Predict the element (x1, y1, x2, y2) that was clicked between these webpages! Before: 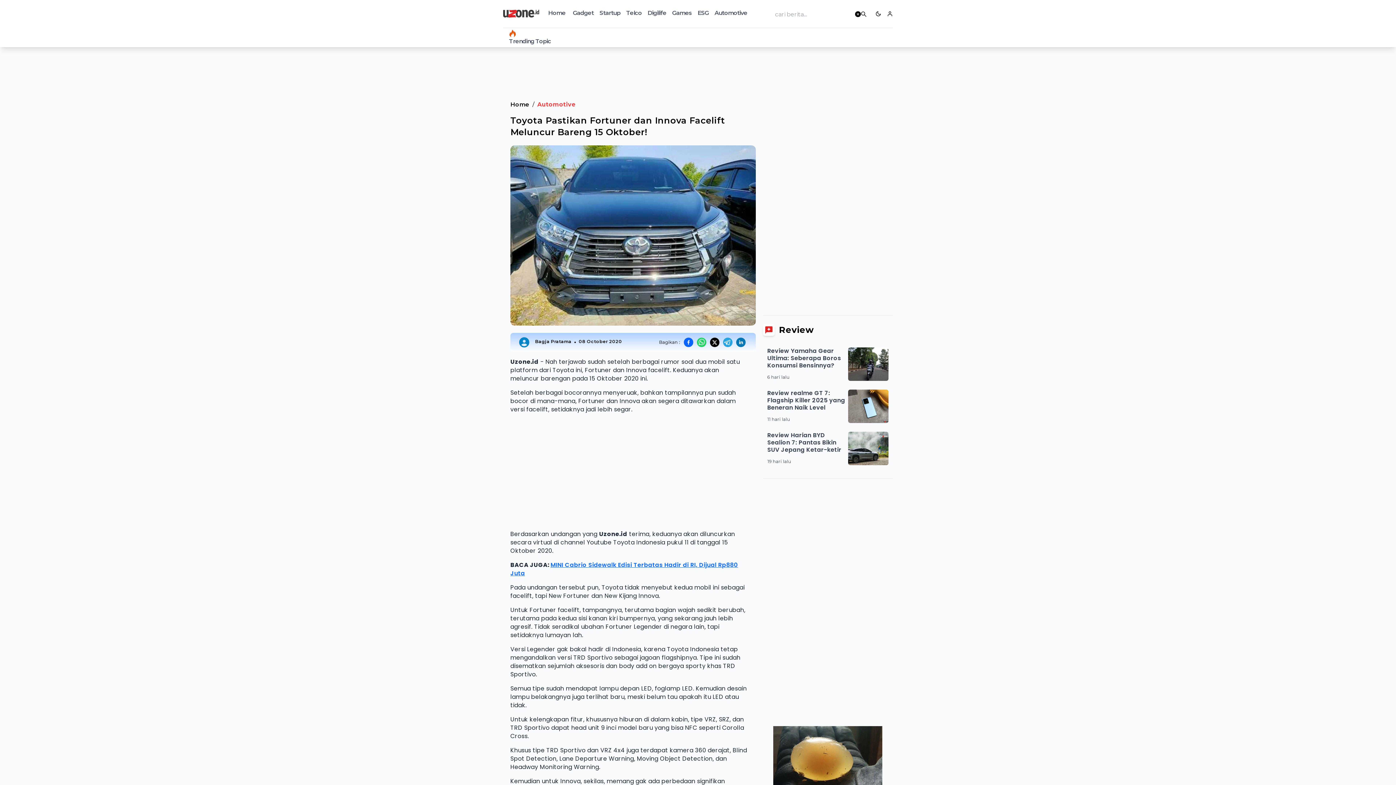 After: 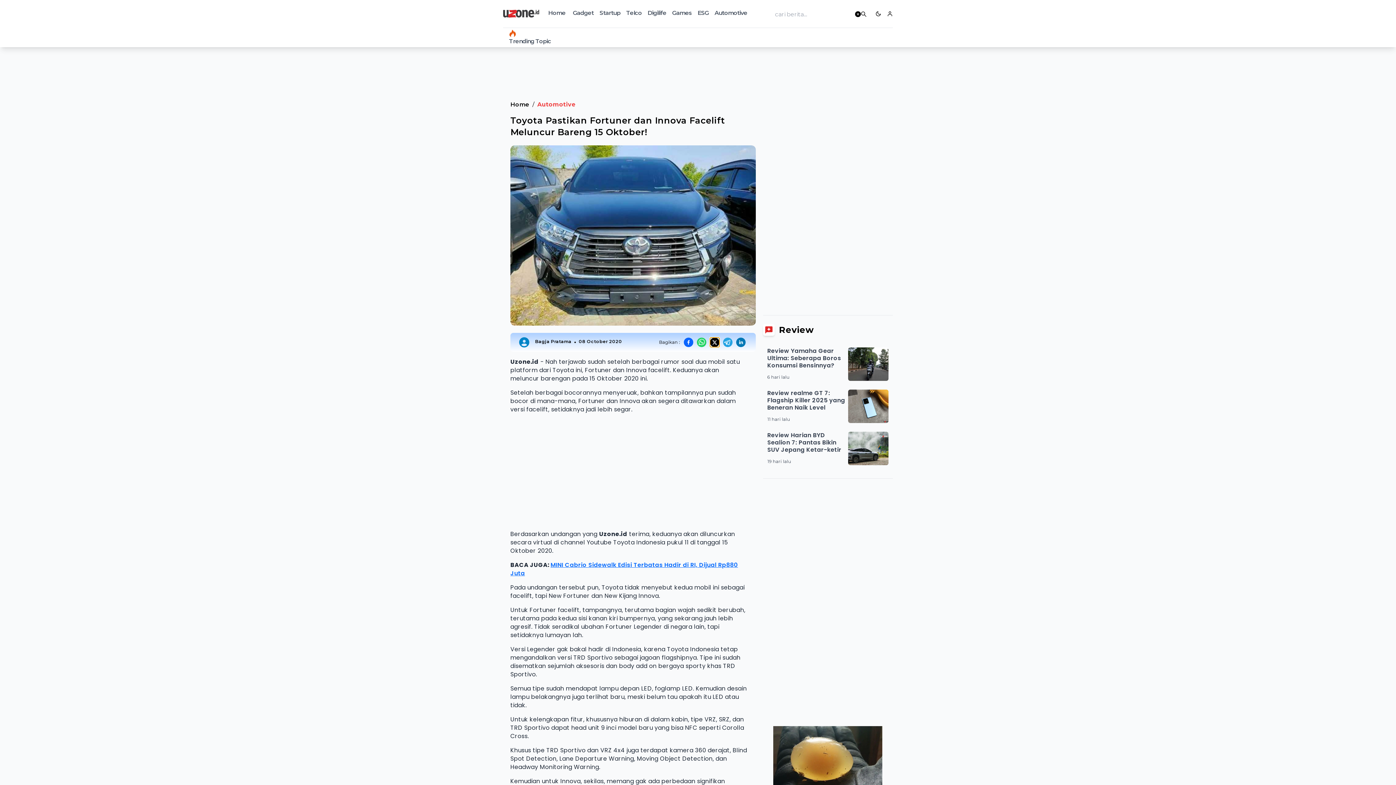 Action: bbox: (710, 337, 719, 347)